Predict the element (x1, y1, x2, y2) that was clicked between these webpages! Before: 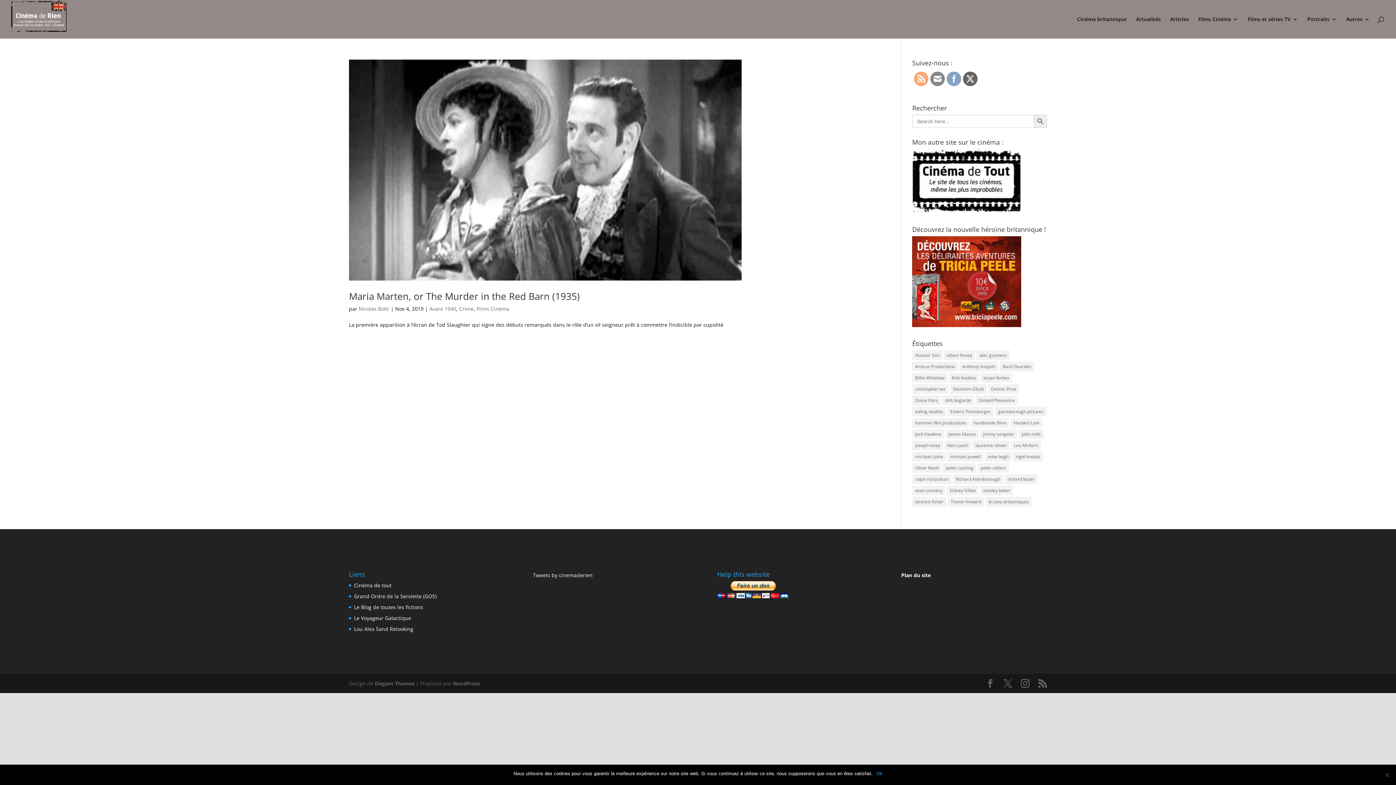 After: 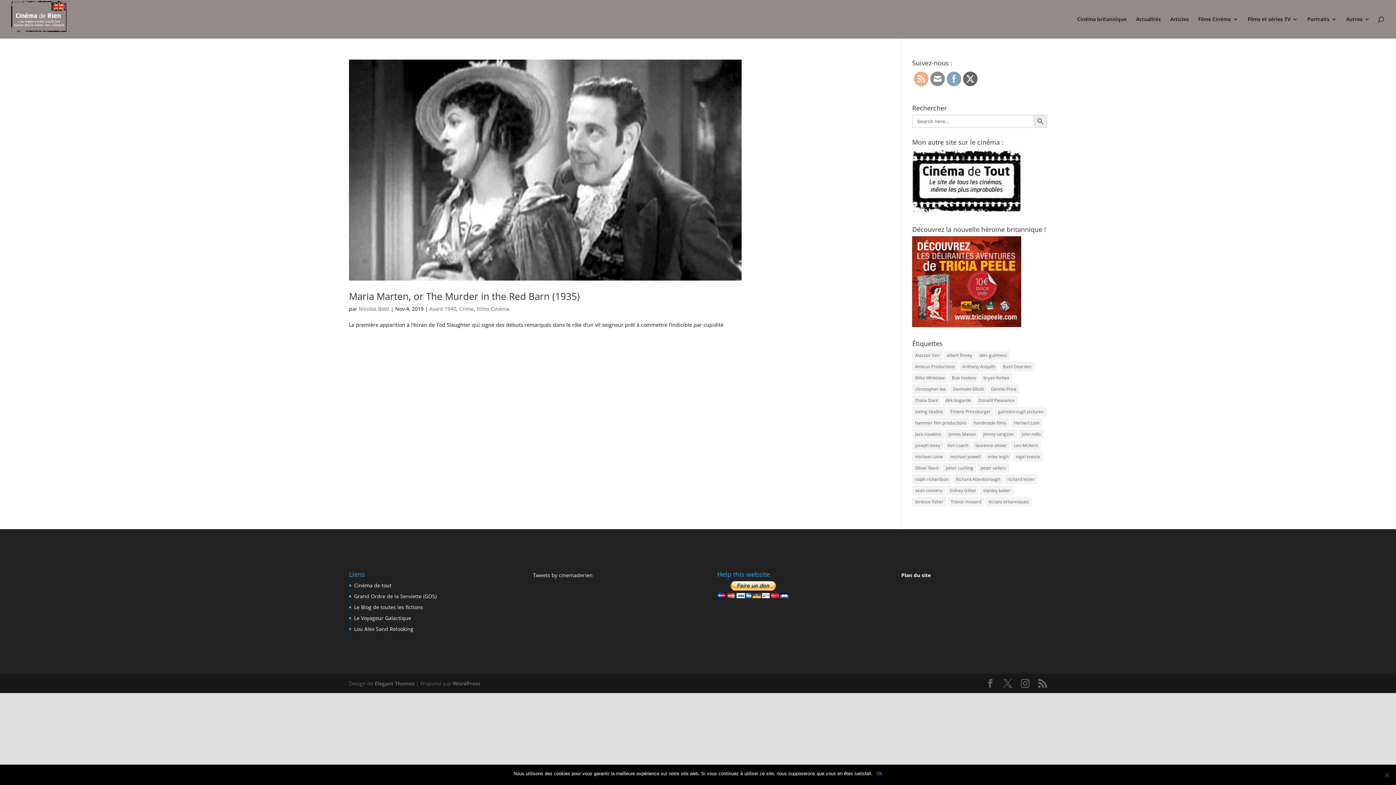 Action: bbox: (912, 321, 1021, 328)